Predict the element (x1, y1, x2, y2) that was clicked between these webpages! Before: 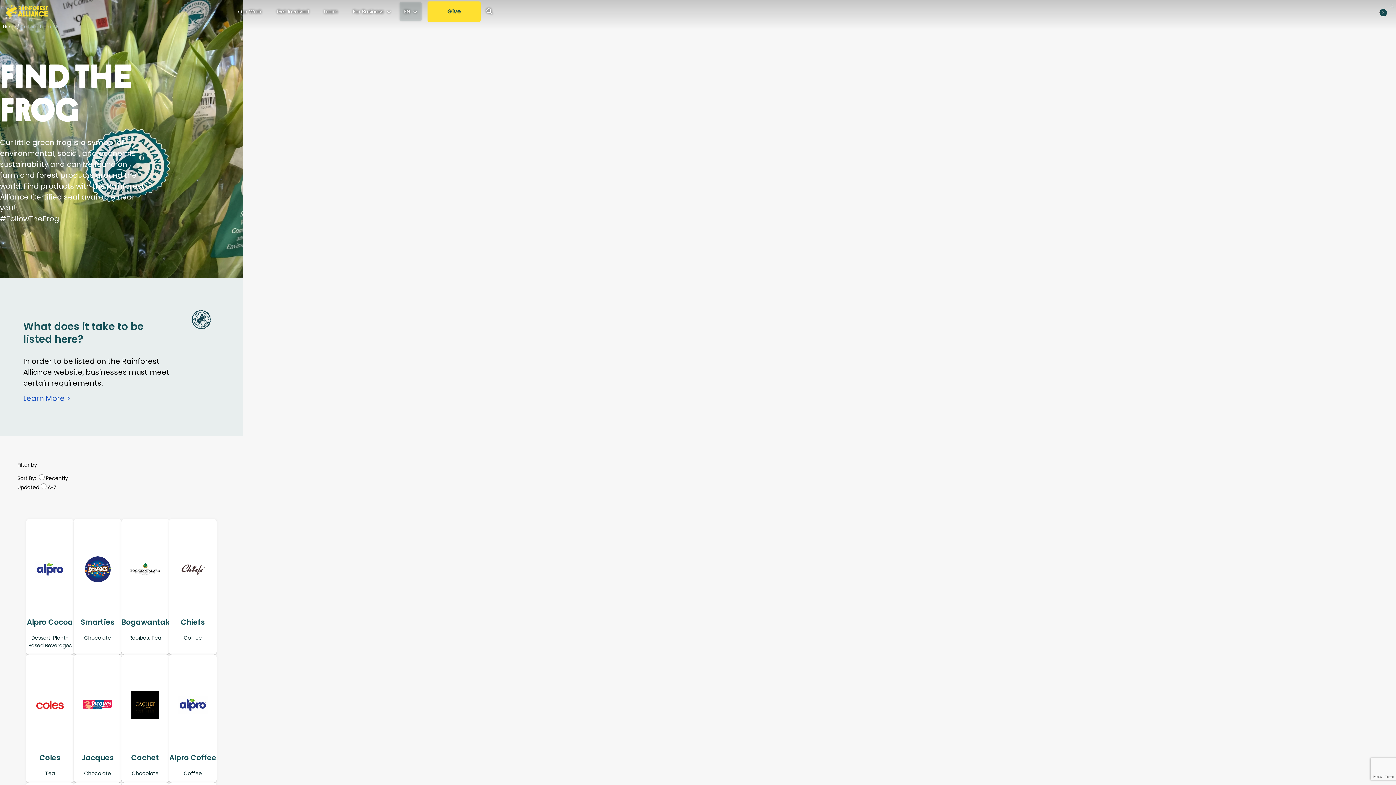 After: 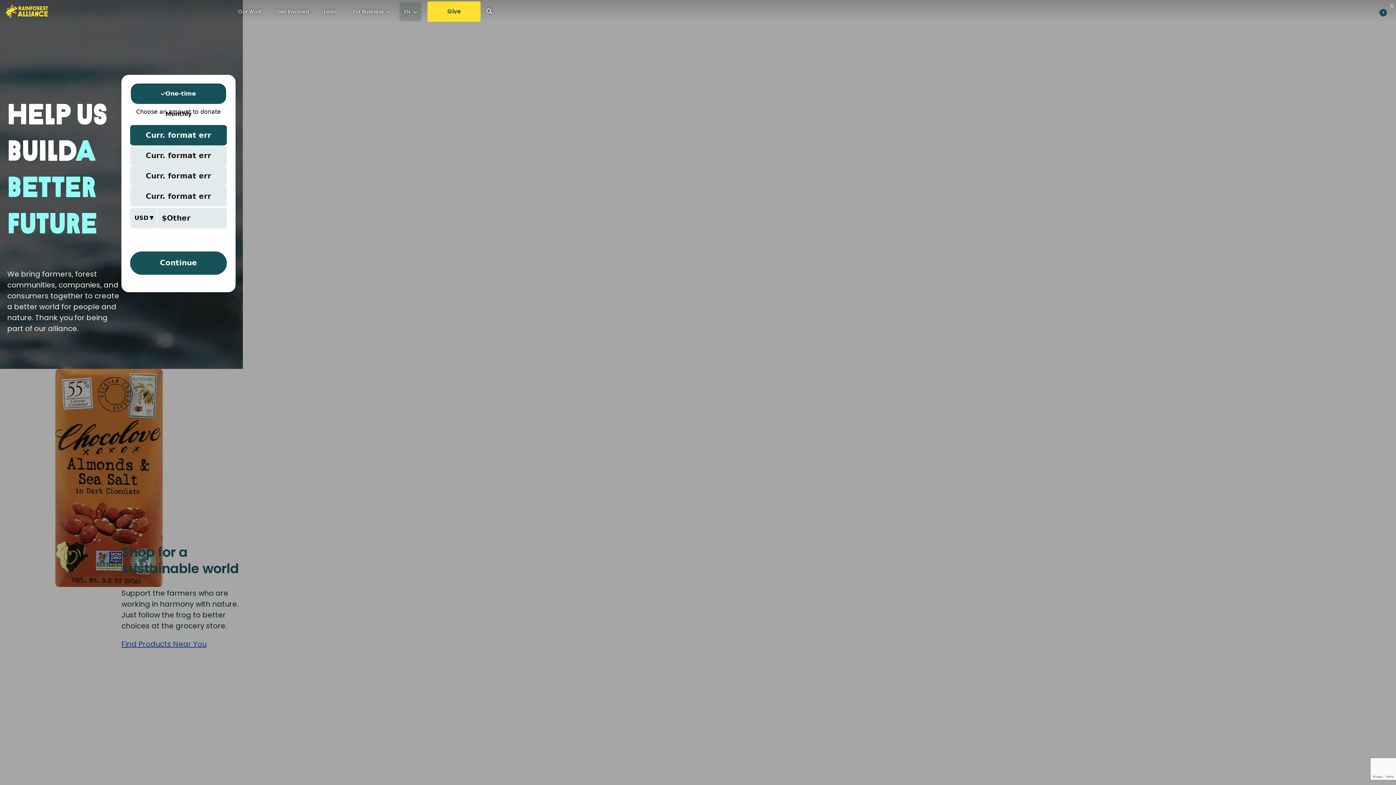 Action: label: Get Involved bbox: (272, 2, 313, 21)